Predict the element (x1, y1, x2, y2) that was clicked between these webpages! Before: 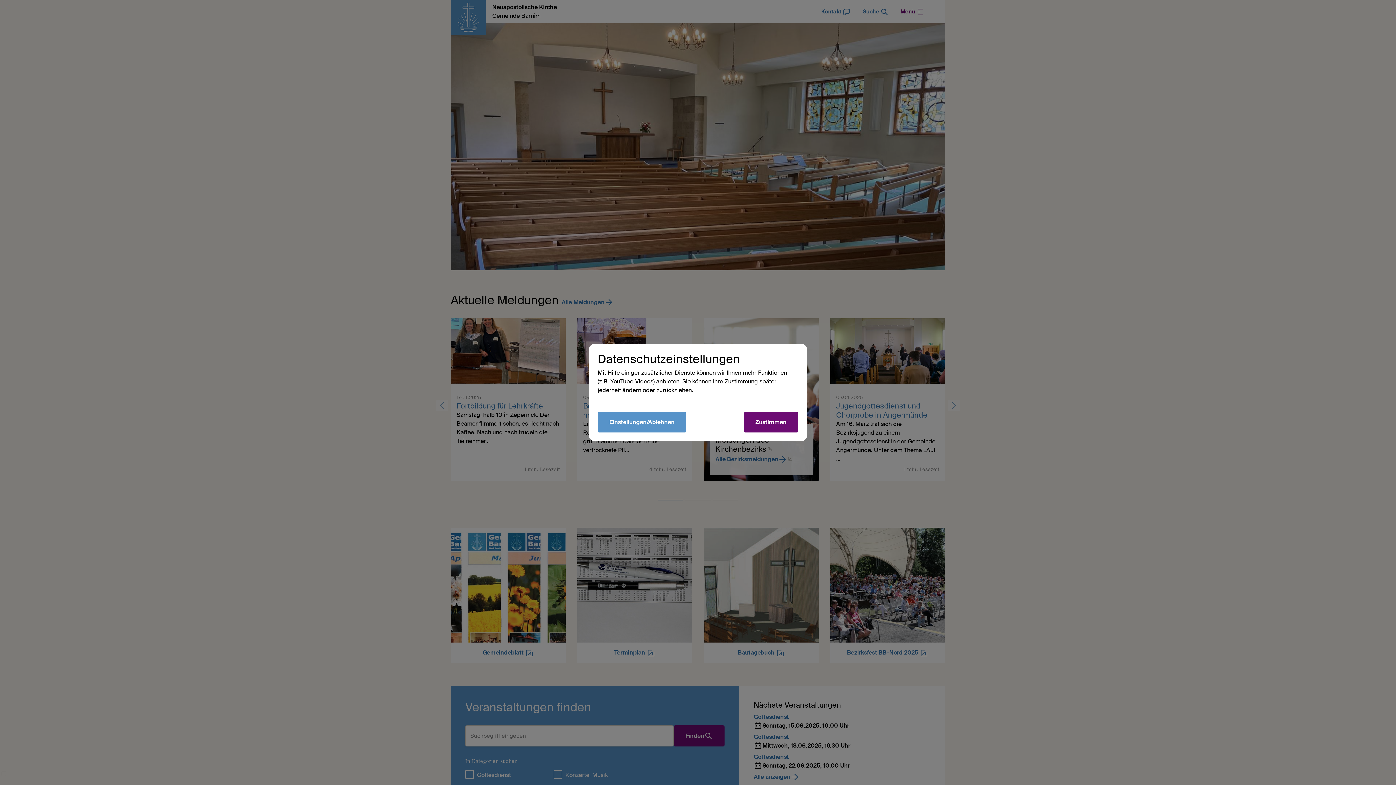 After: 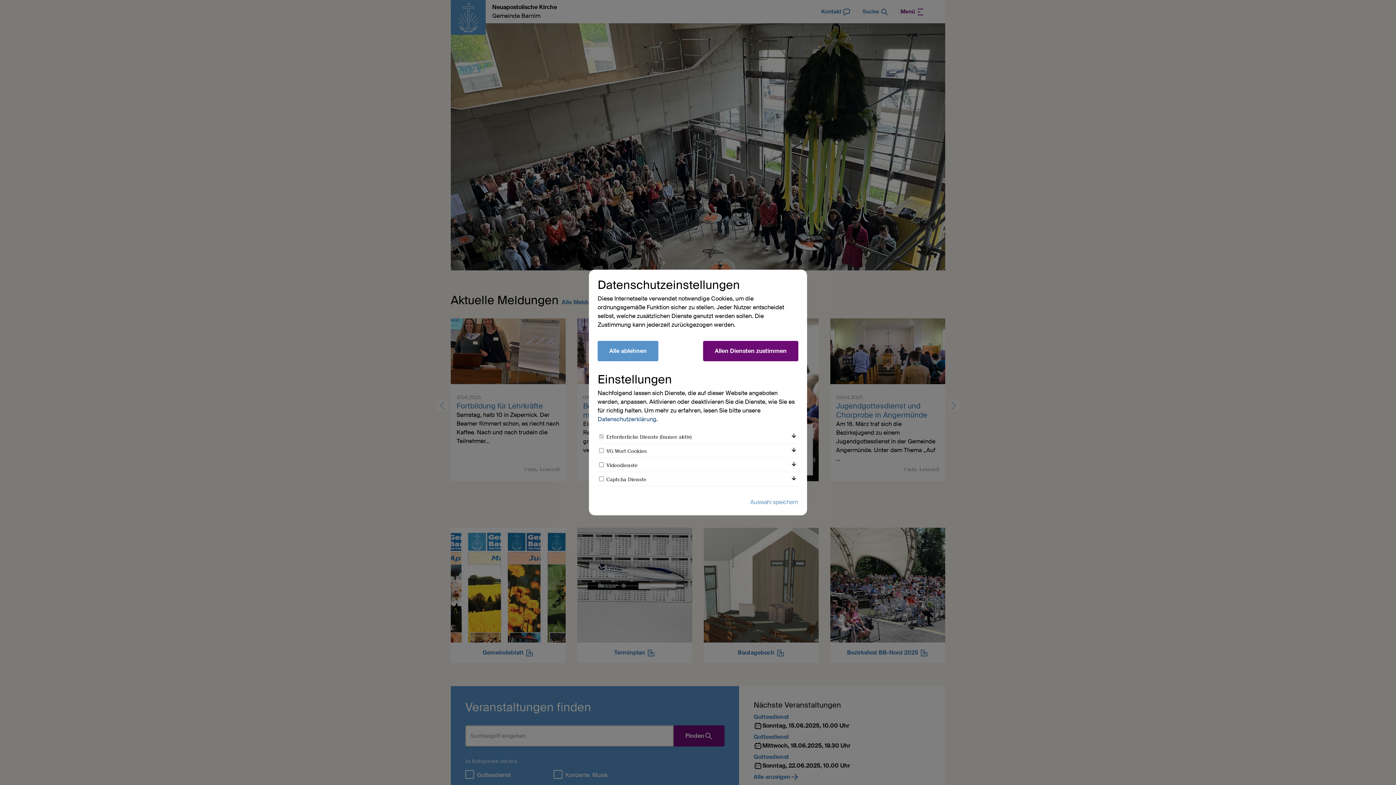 Action: label: Einstellungen/Ablehnen bbox: (597, 412, 686, 432)